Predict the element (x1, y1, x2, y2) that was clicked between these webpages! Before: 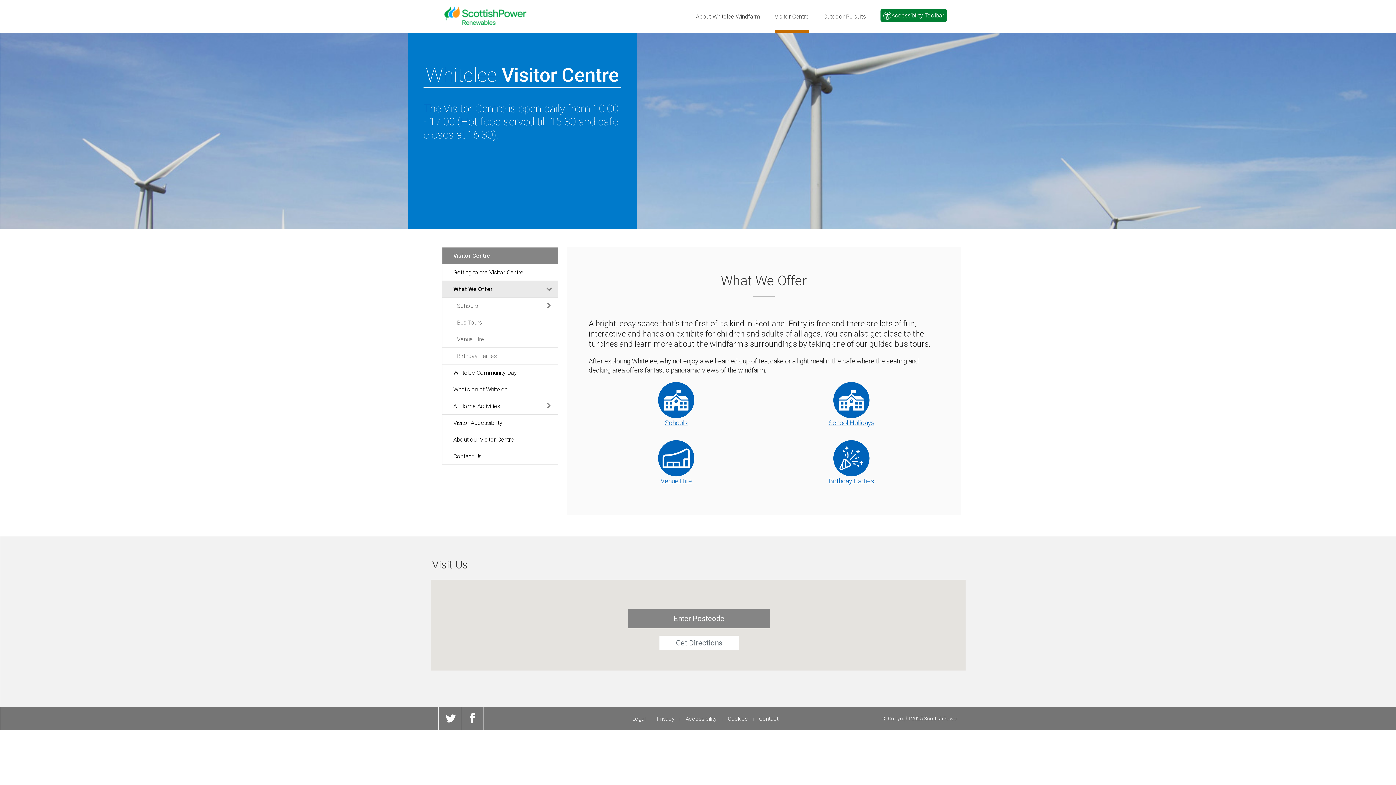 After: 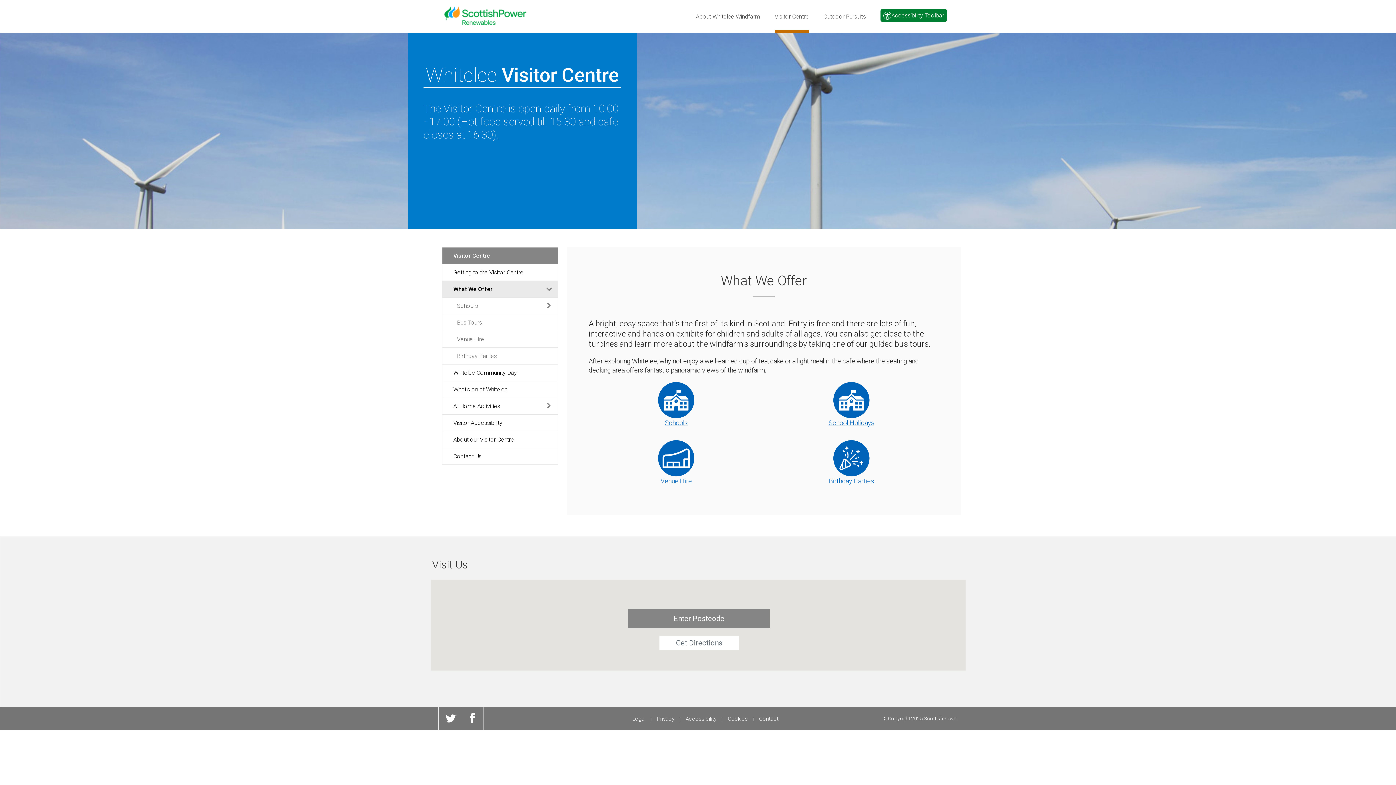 Action: label: What We Offer bbox: (442, 281, 558, 297)